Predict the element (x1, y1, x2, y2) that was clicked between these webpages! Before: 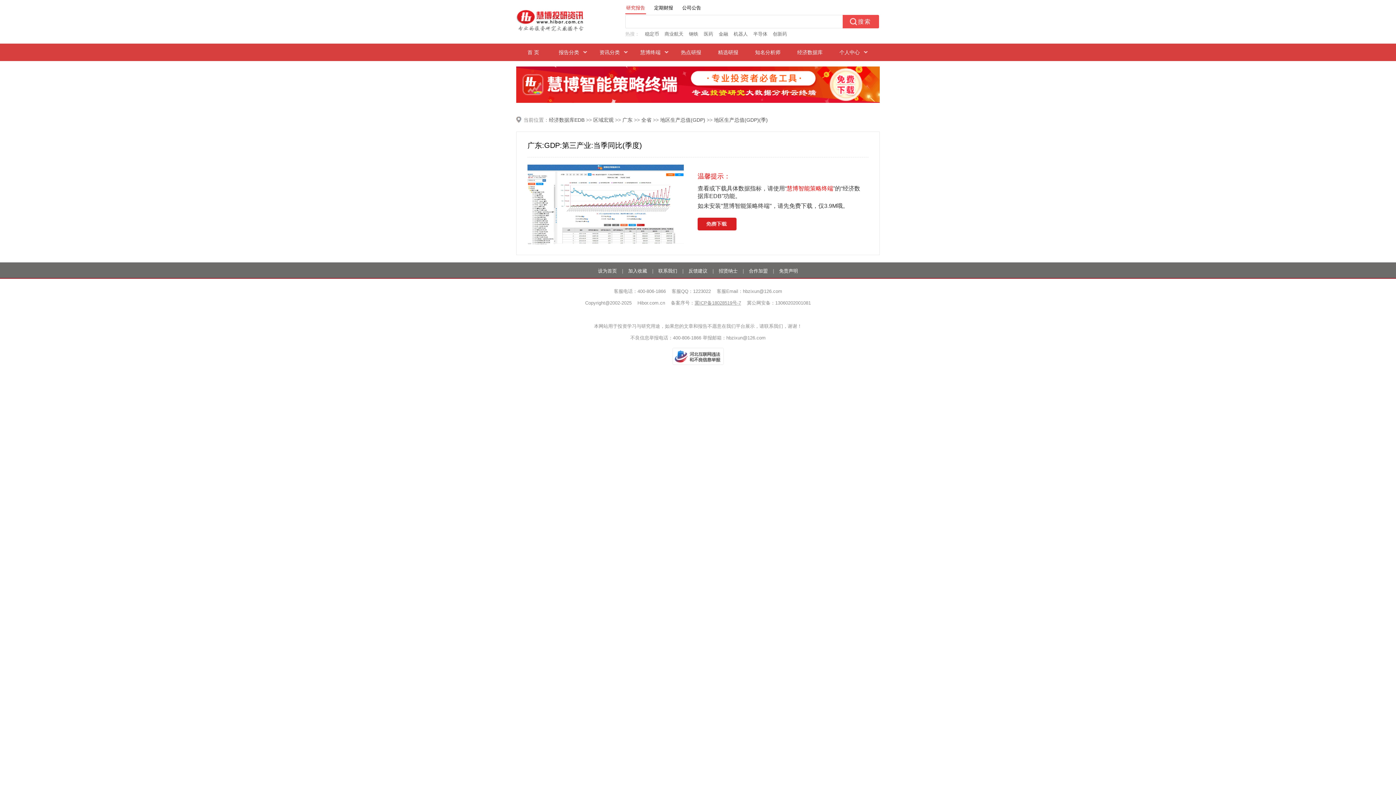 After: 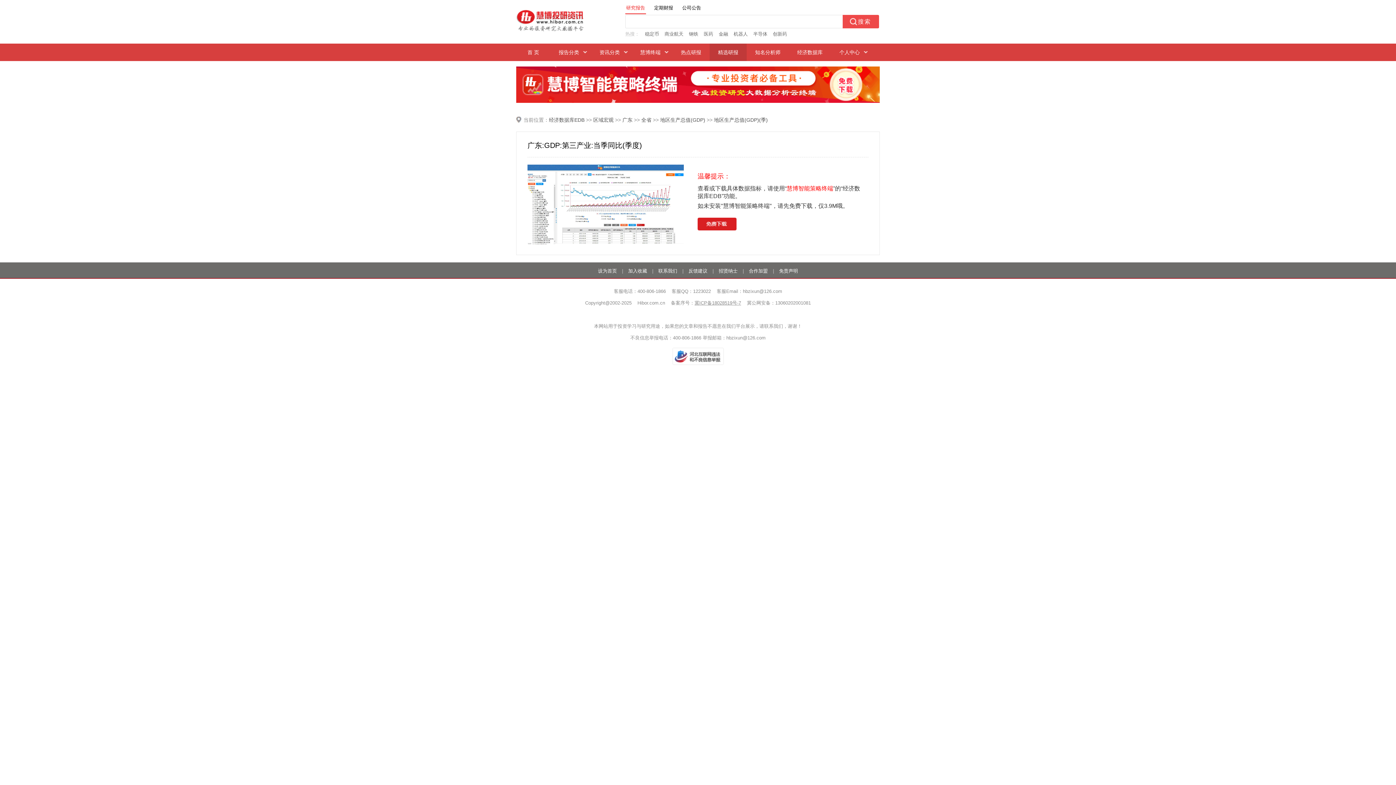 Action: label: 精选研报 bbox: (709, 43, 746, 61)